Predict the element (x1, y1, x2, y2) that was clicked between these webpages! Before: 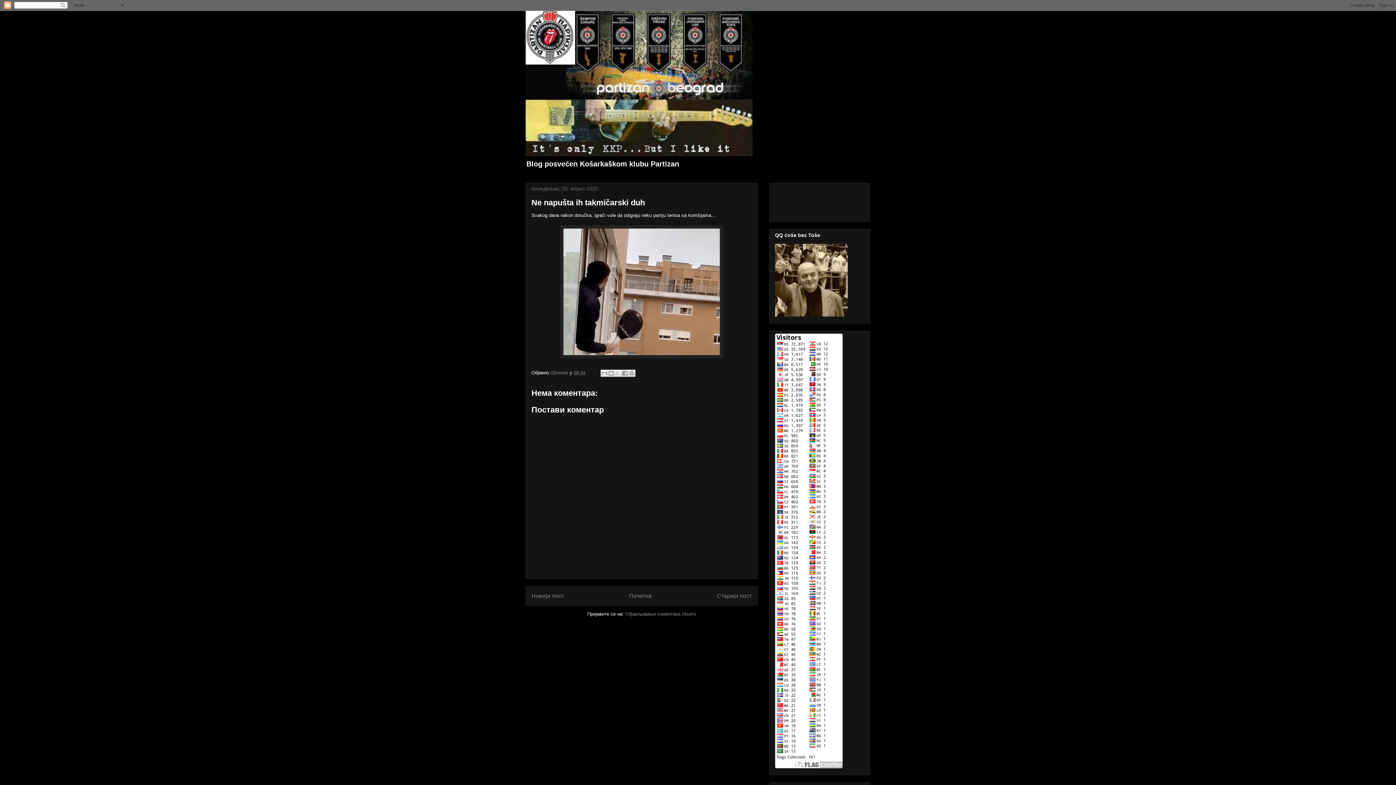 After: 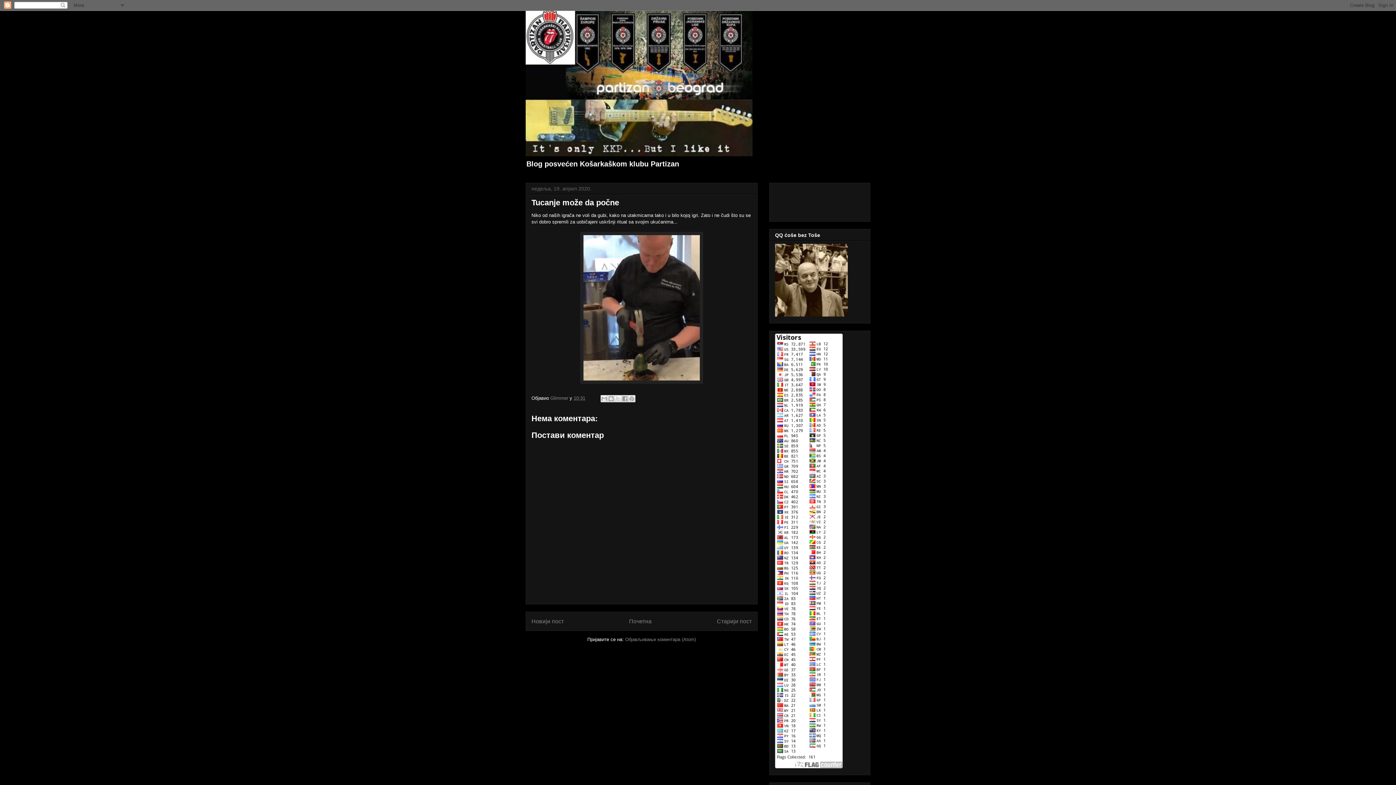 Action: bbox: (717, 592, 752, 599) label: Старији пост